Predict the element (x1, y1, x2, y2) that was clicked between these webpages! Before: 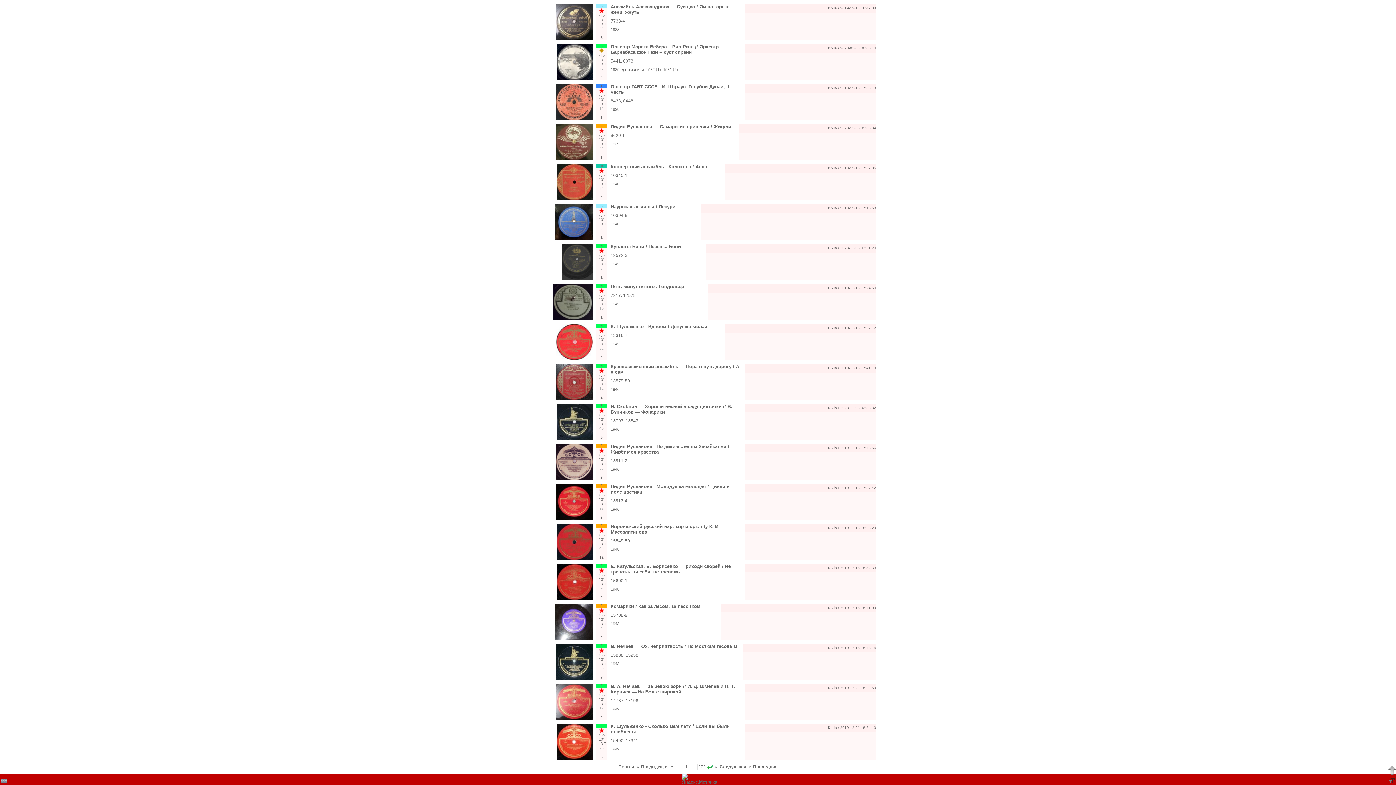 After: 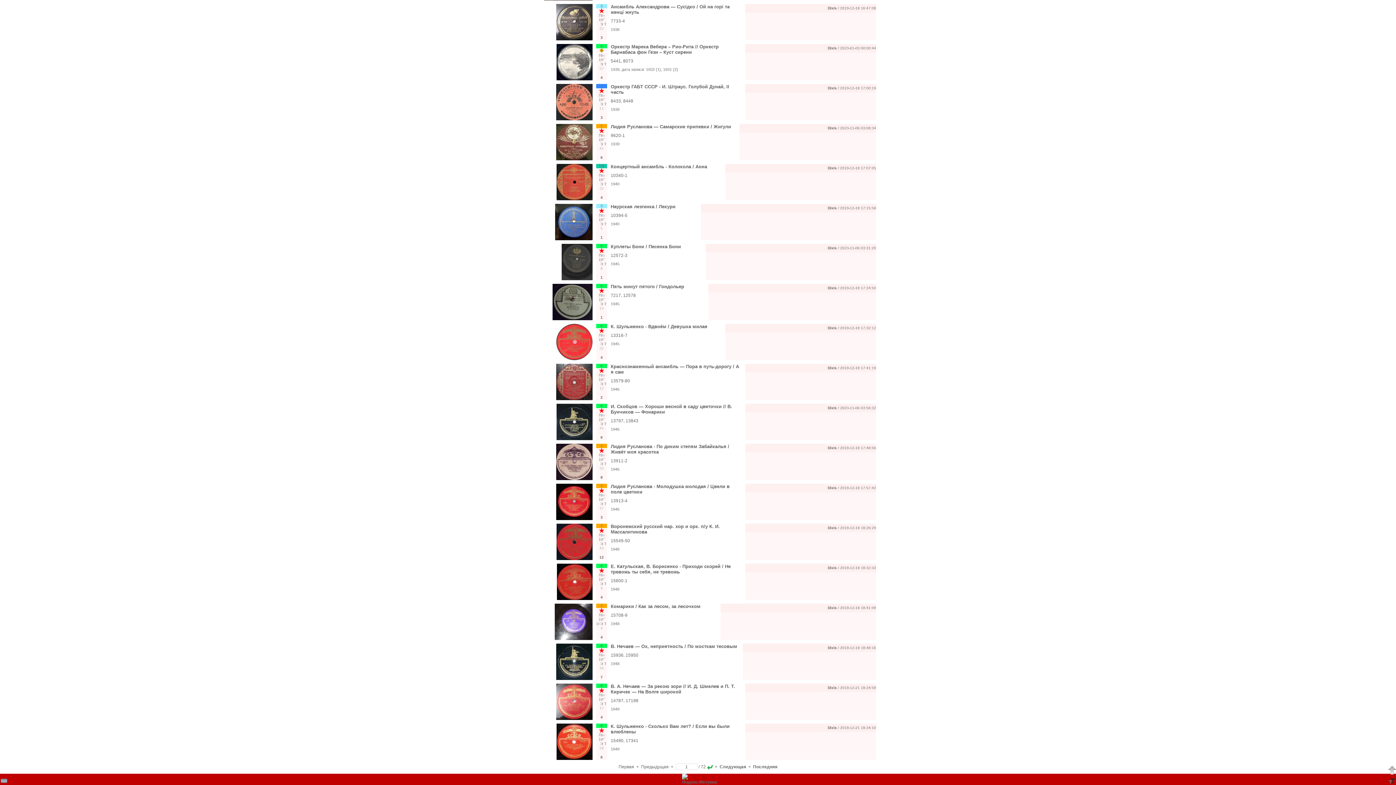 Action: label:   bbox: (520, 720, 521, 725)